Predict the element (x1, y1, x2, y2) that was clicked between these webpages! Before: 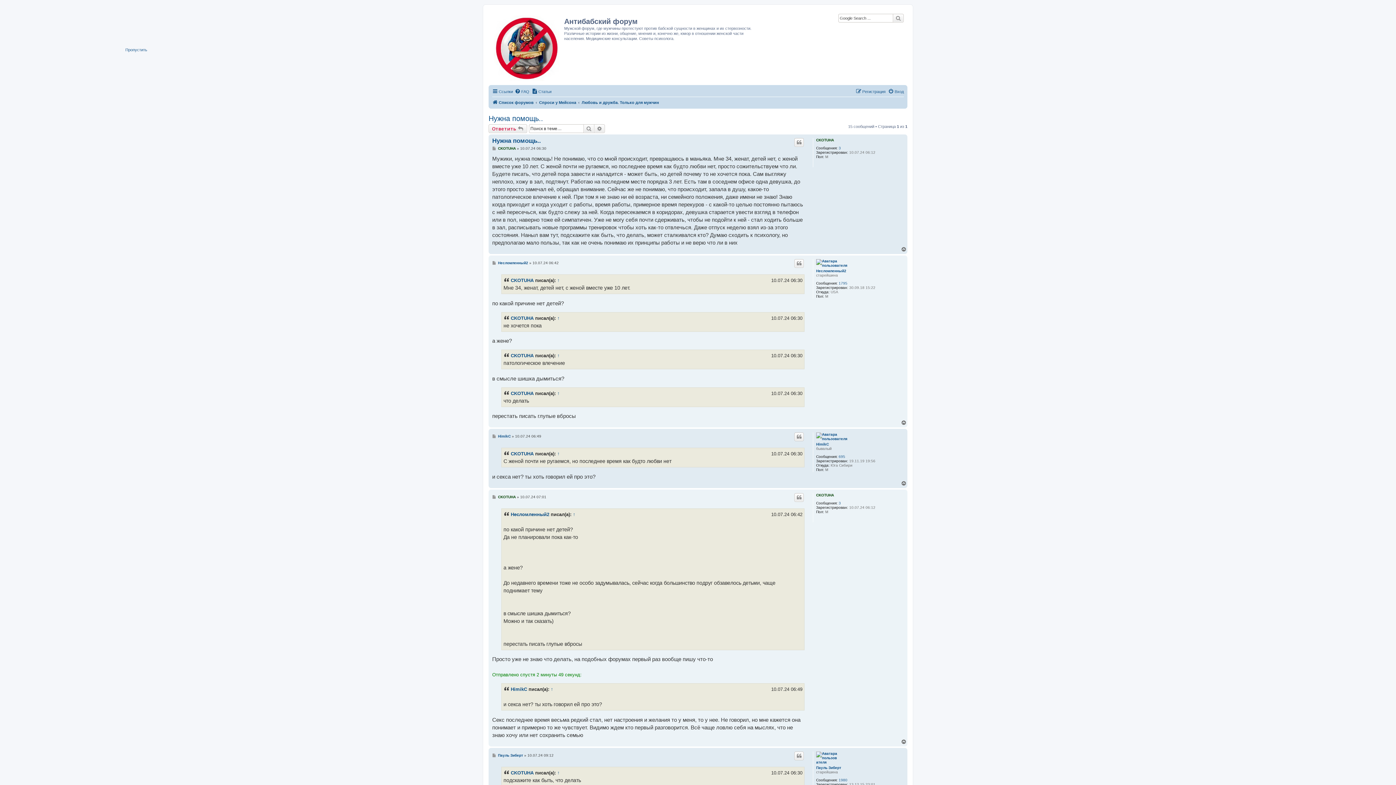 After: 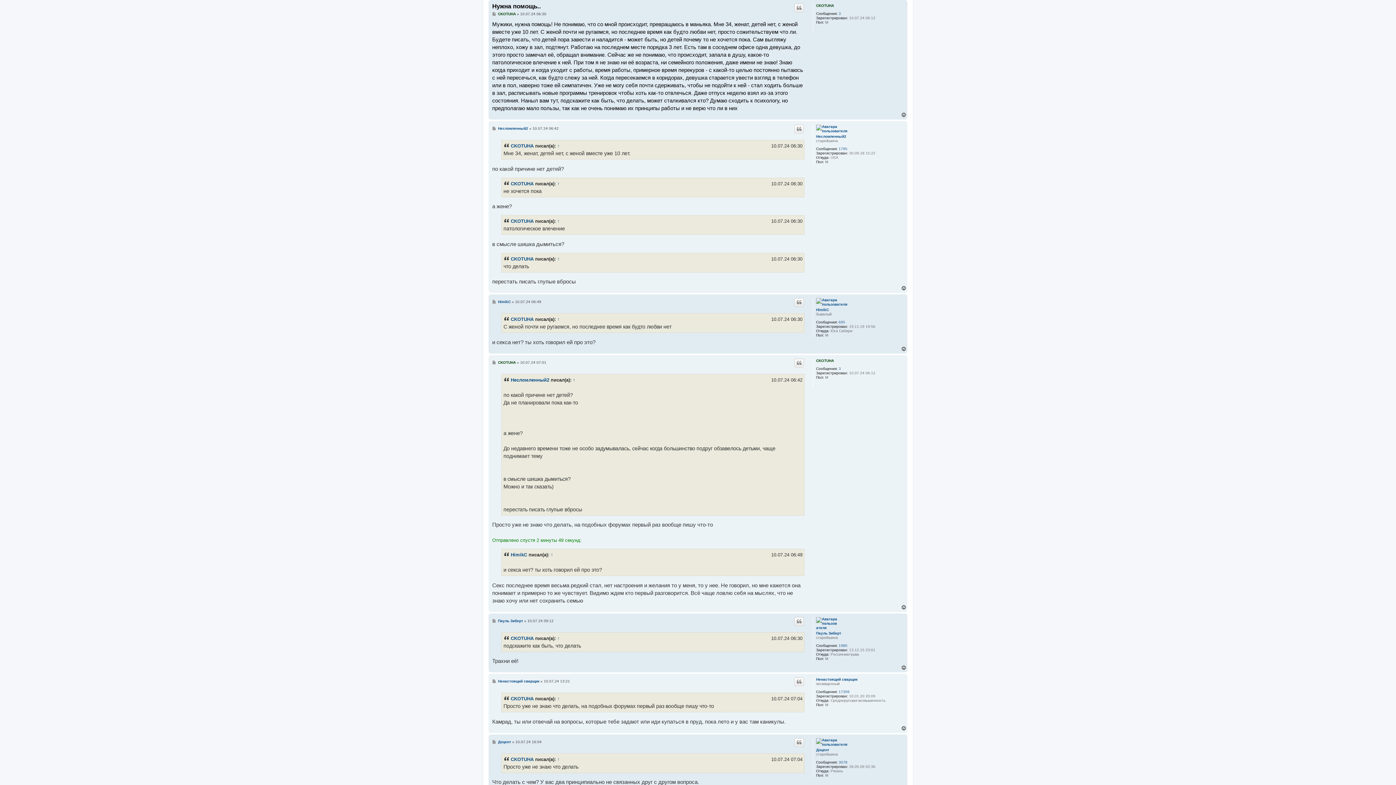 Action: label: ↑ bbox: (557, 276, 560, 284)